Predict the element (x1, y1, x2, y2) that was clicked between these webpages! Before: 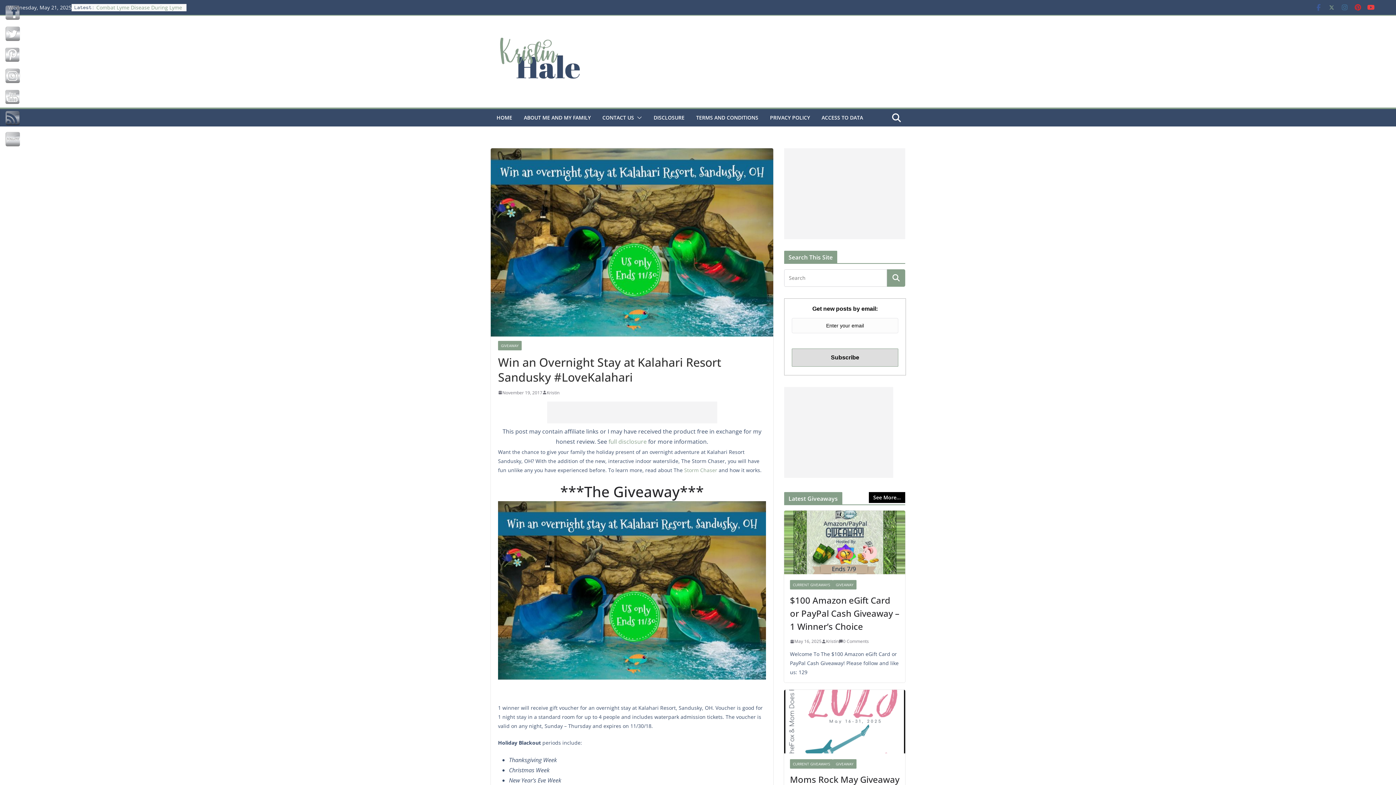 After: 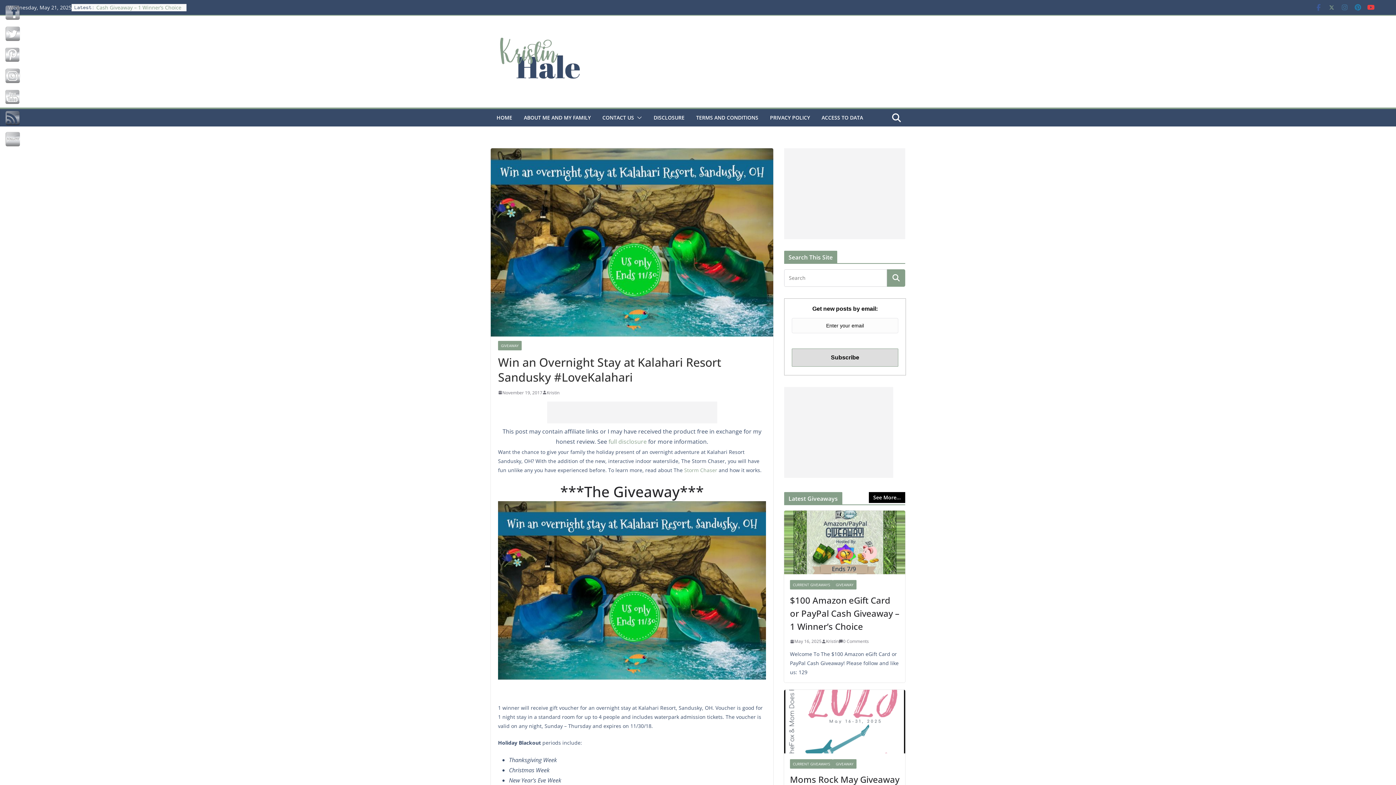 Action: bbox: (1354, 3, 1361, 11)